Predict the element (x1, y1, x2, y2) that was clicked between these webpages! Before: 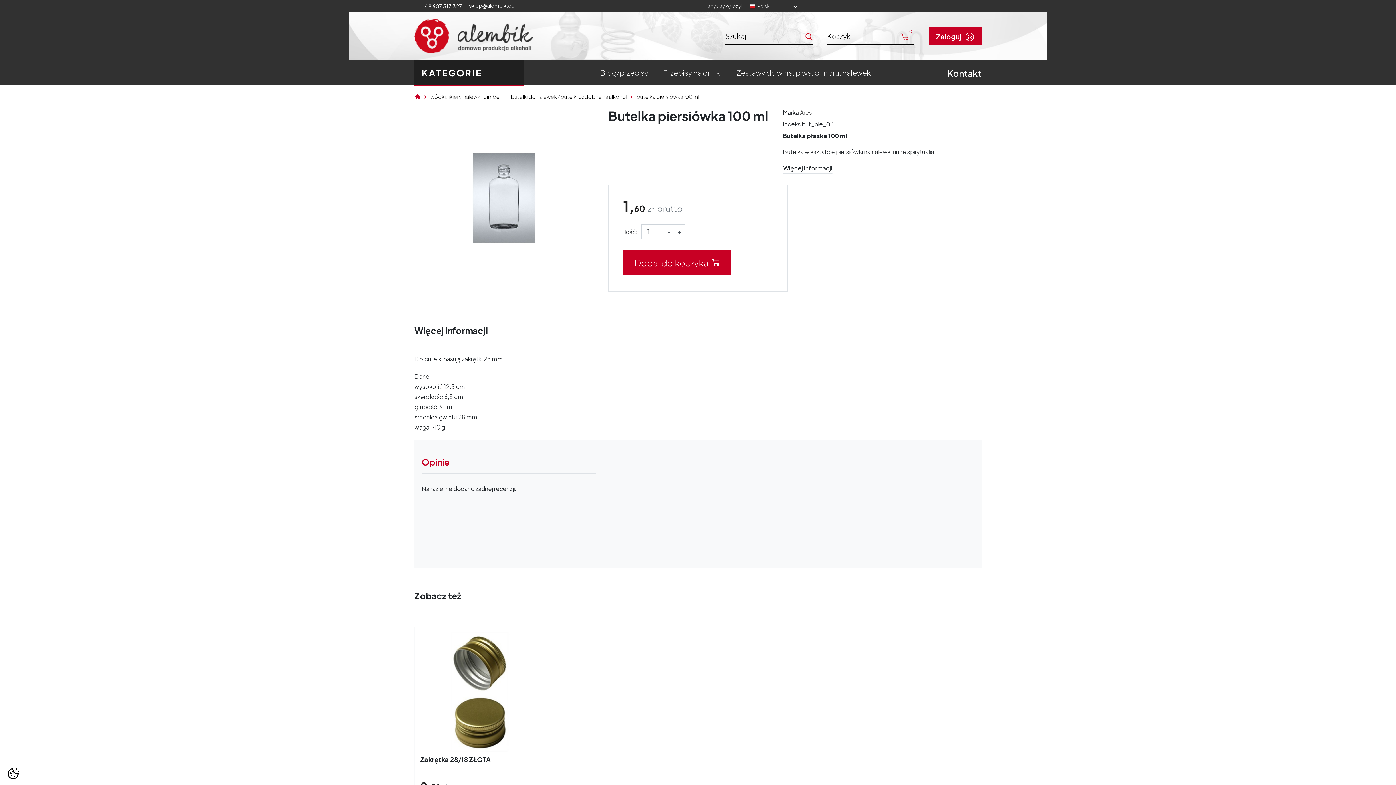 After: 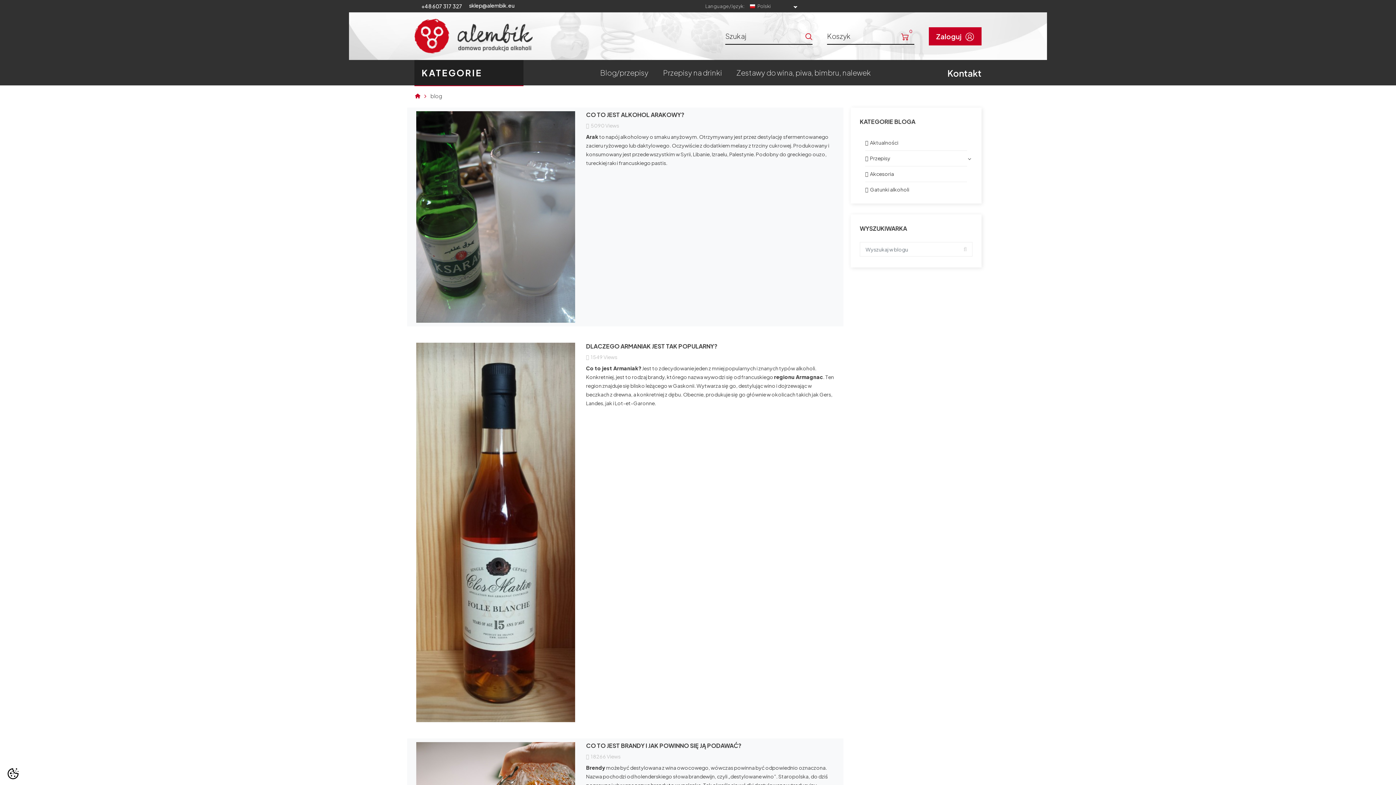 Action: label: Blog/przepisy bbox: (593, 60, 656, 85)